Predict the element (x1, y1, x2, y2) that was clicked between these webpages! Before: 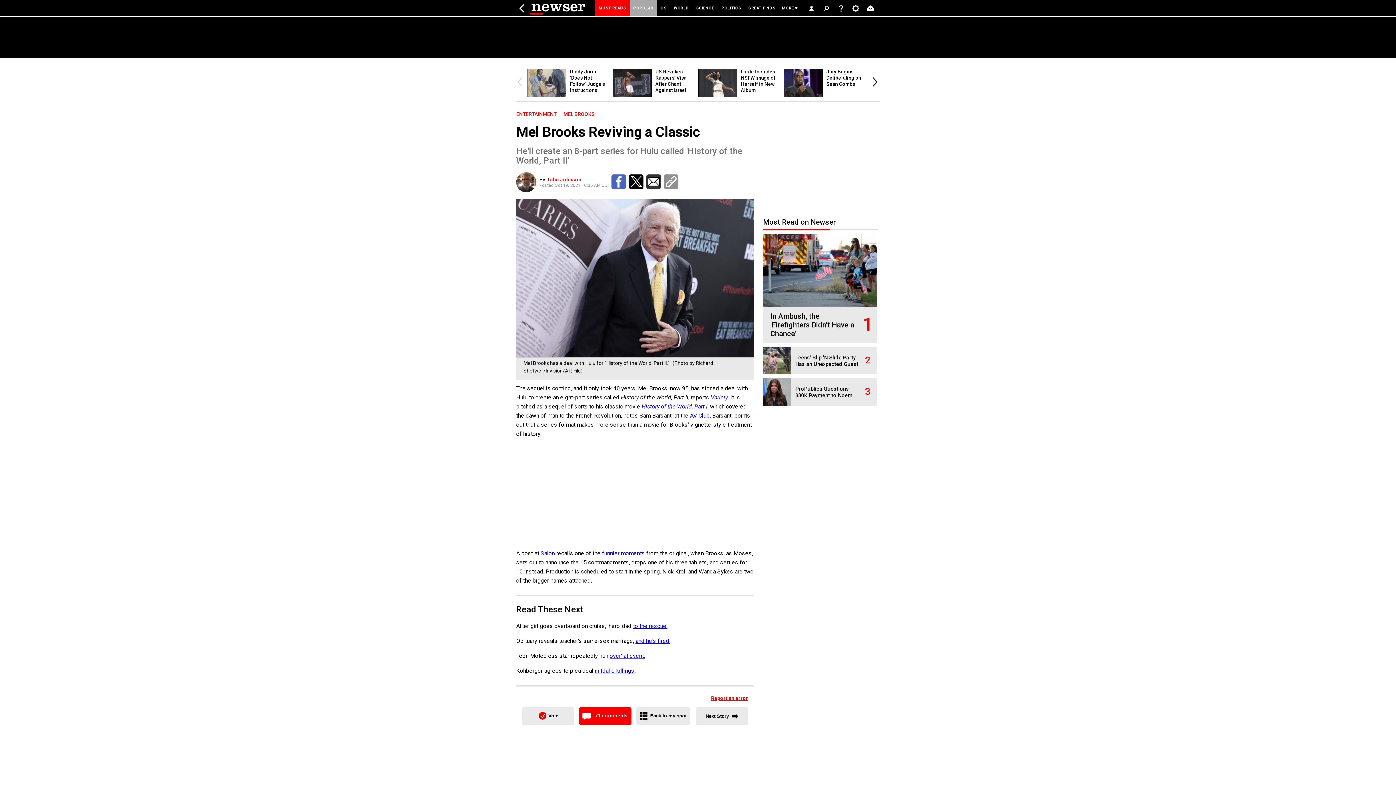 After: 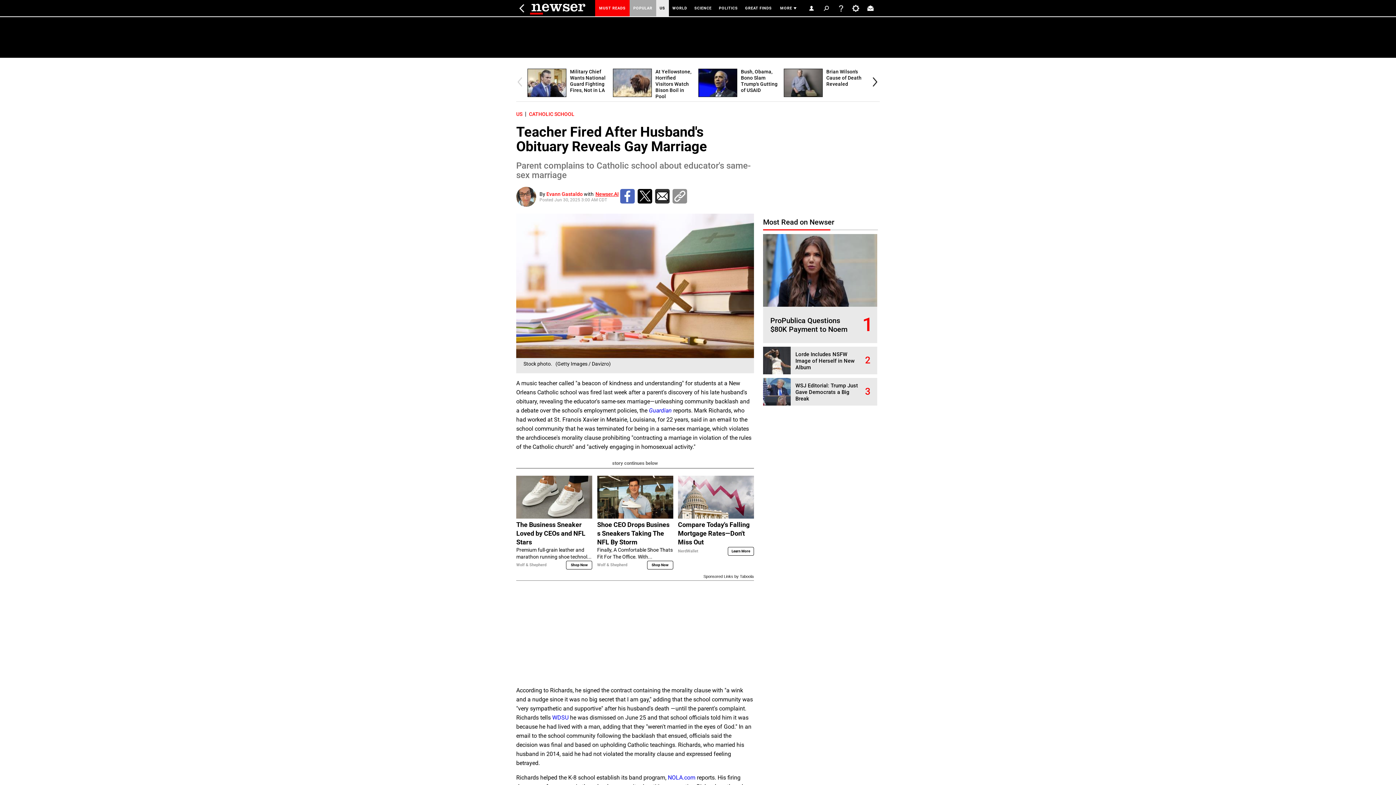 Action: bbox: (635, 637, 670, 644) label: and he's fired.